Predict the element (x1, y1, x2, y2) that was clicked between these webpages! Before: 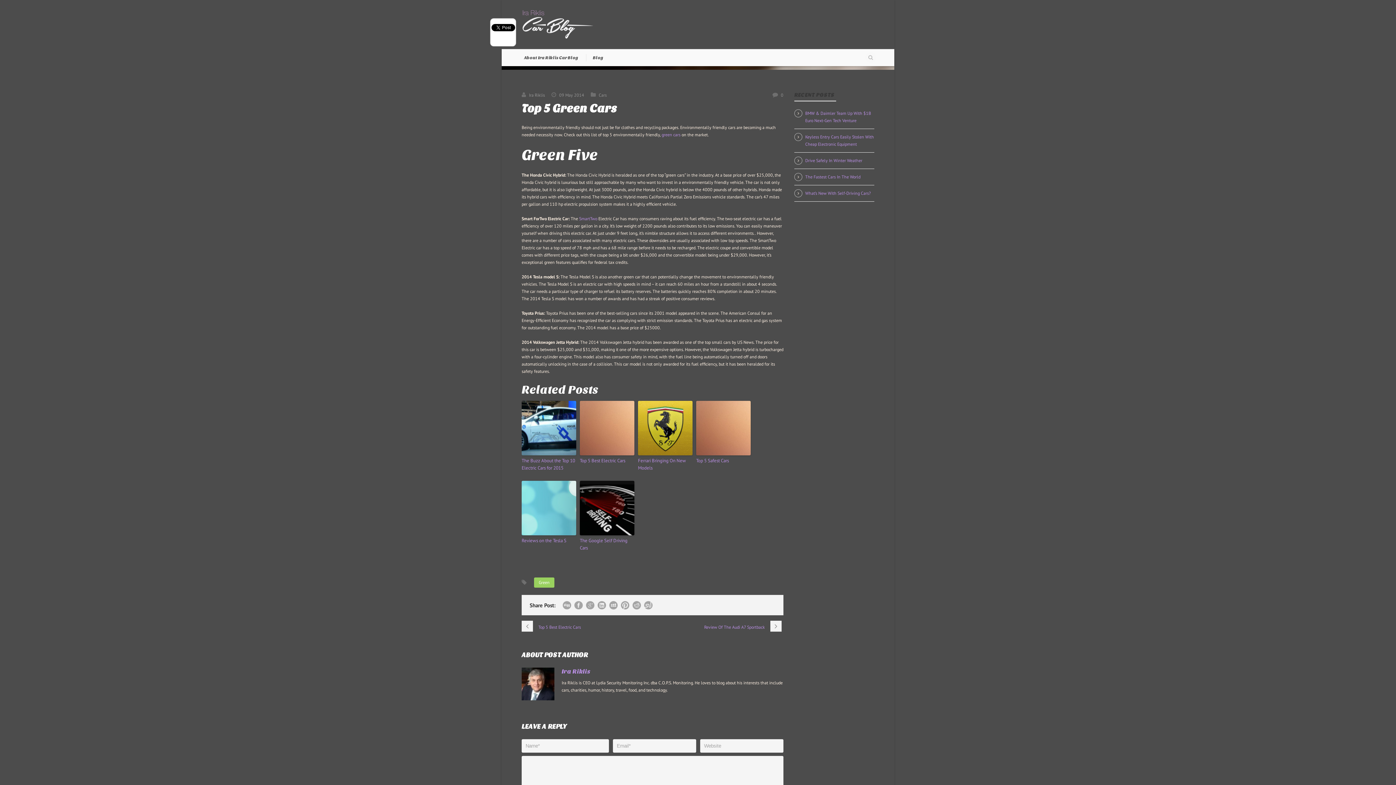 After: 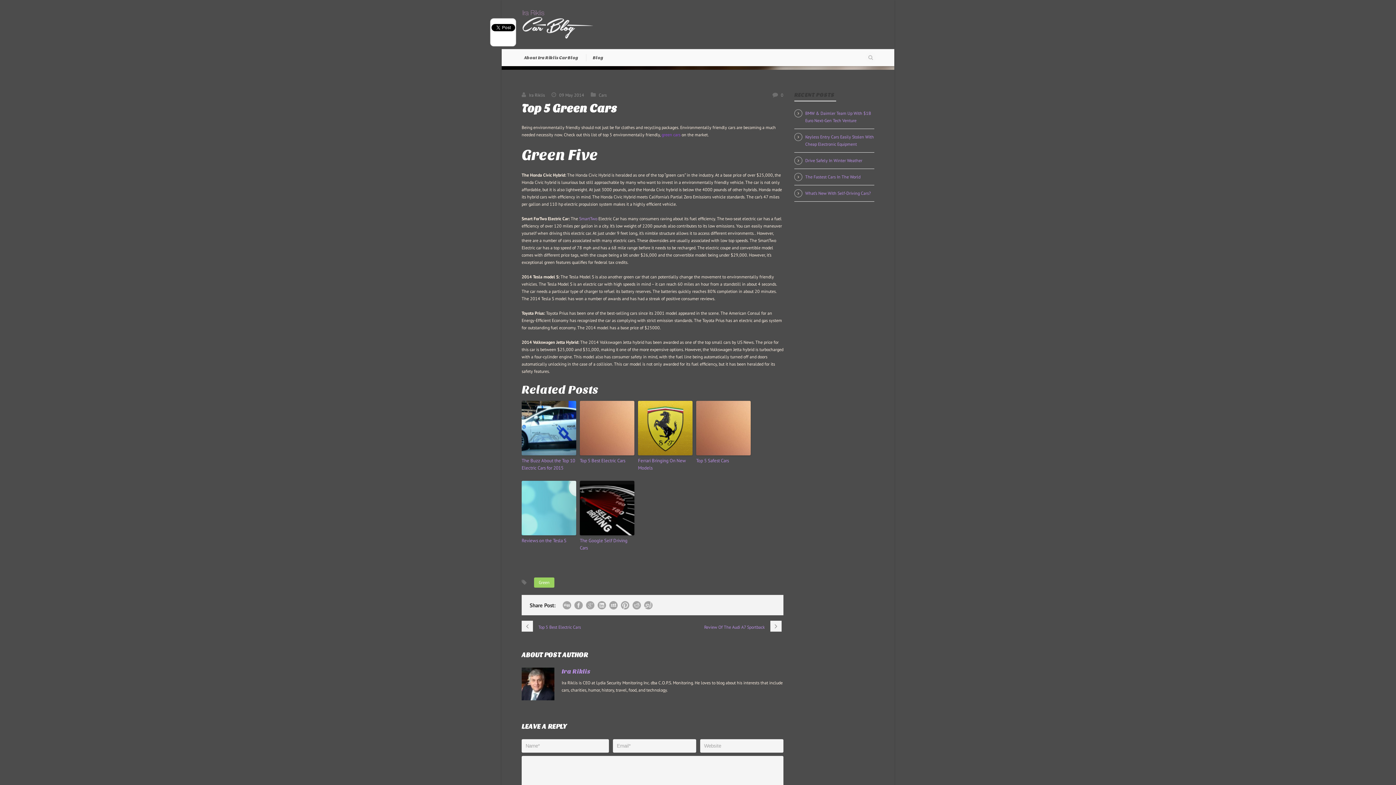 Action: label: green cars bbox: (661, 132, 680, 137)